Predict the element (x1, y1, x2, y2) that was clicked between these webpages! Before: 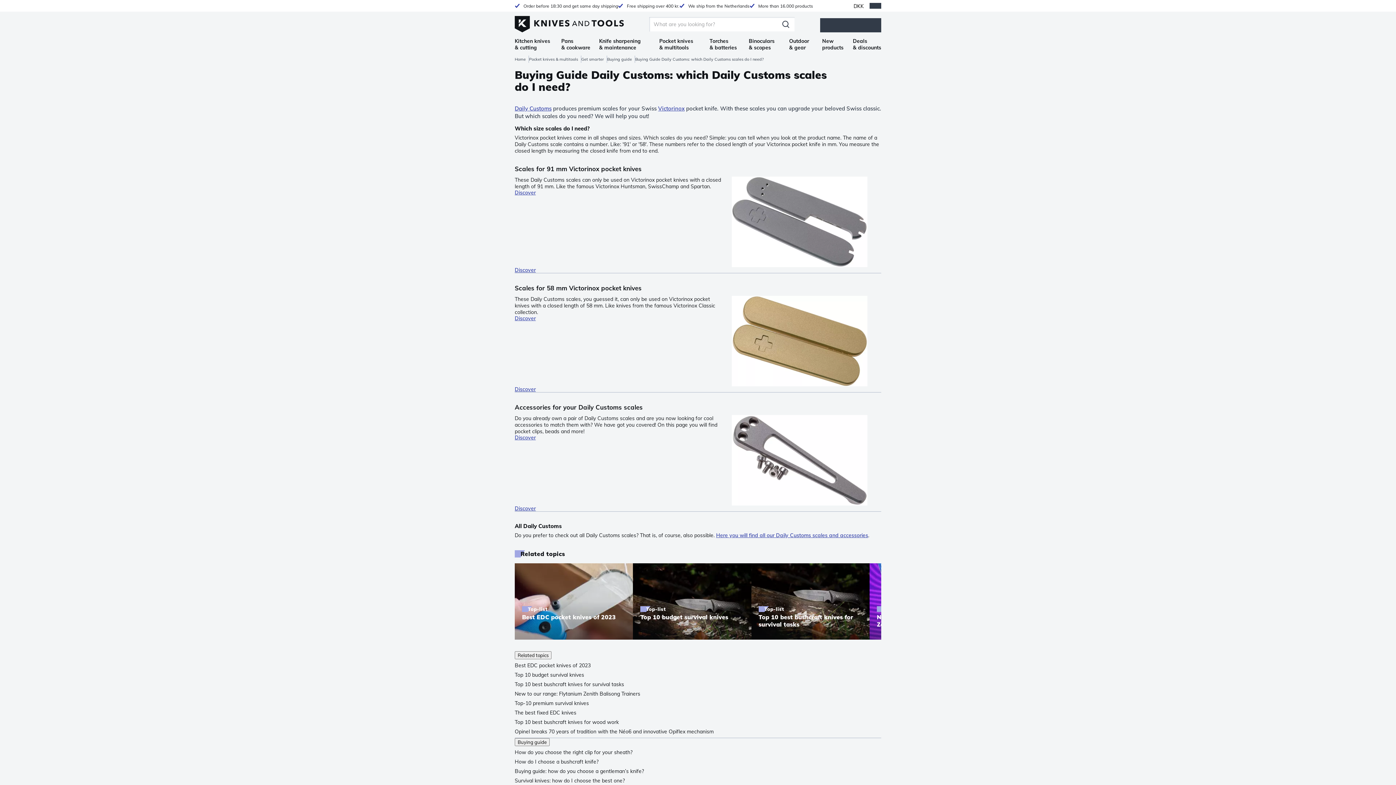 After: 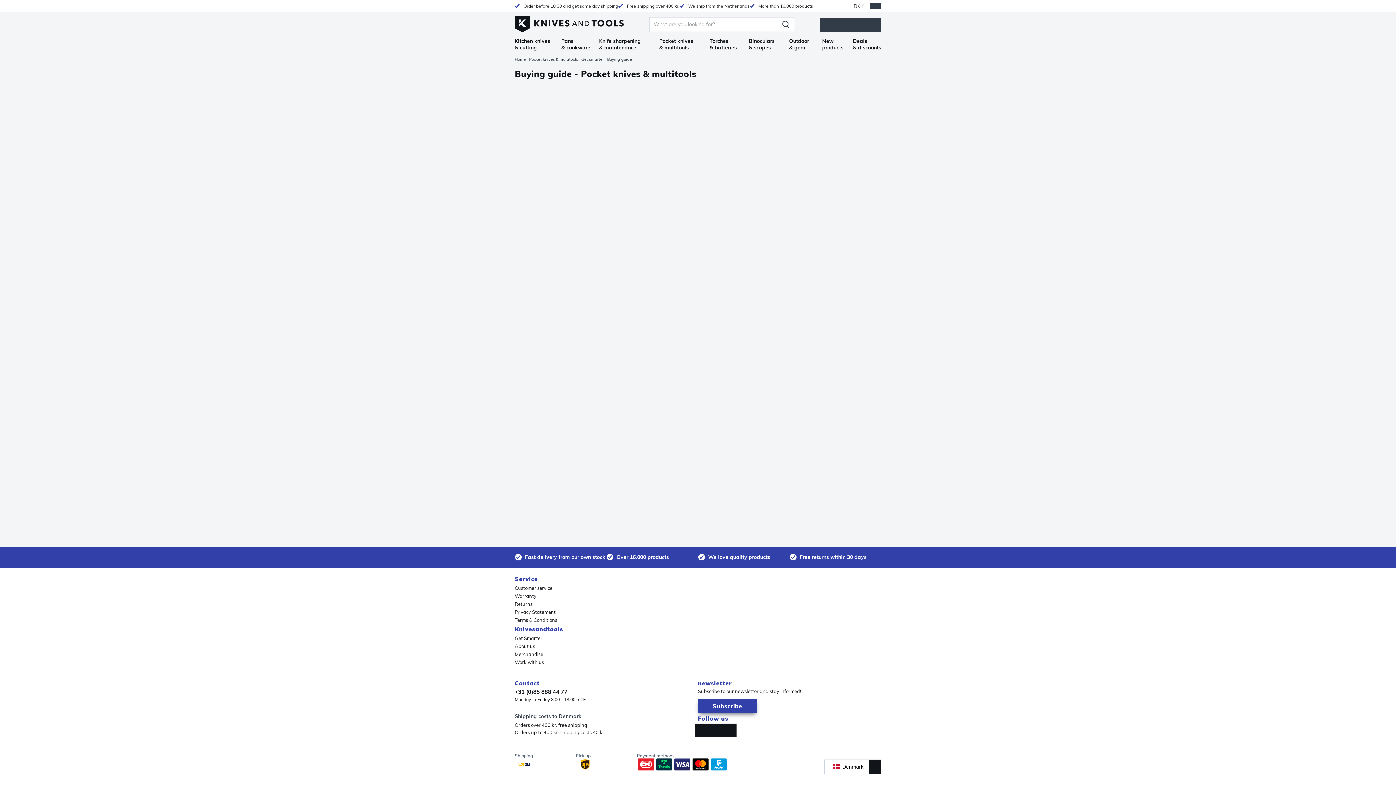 Action: bbox: (607, 55, 635, 62) label: Buying guide